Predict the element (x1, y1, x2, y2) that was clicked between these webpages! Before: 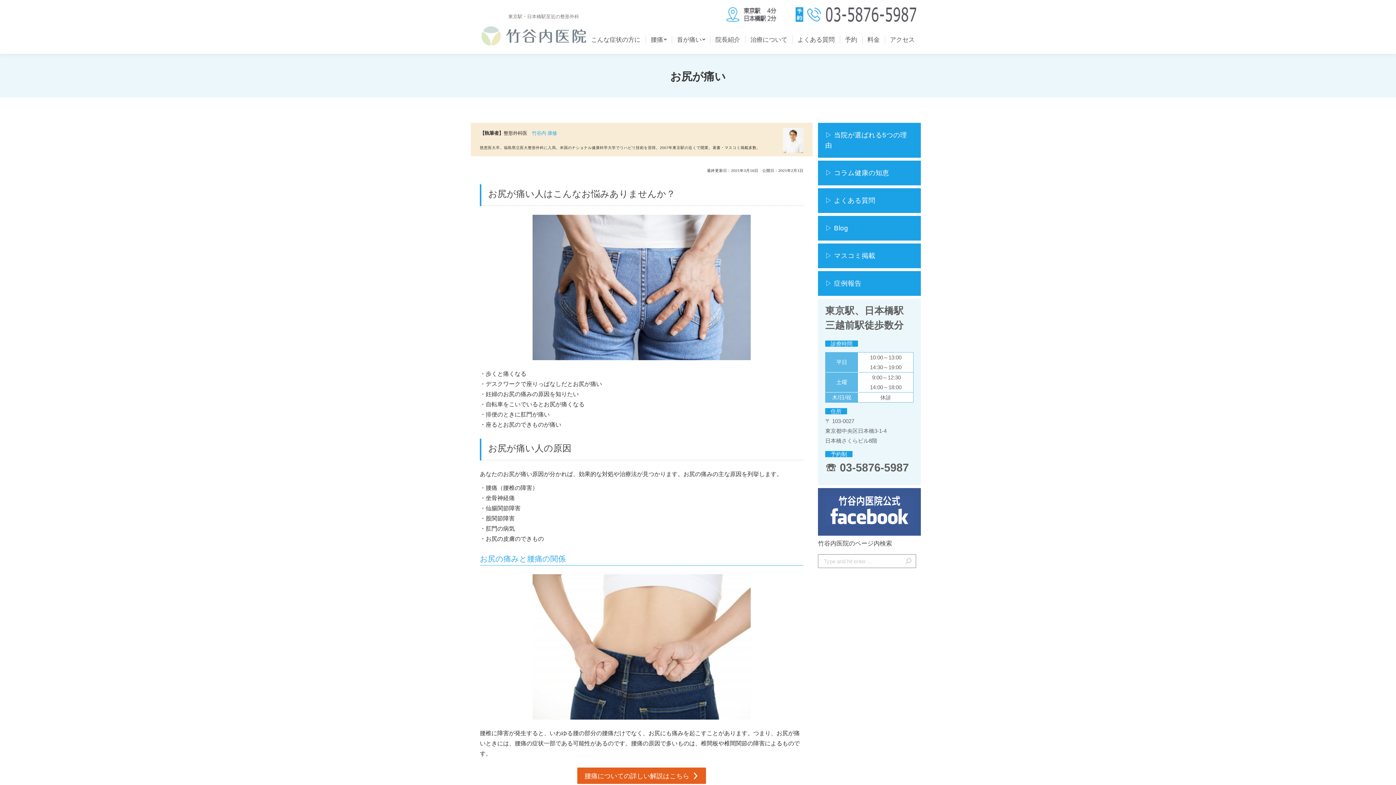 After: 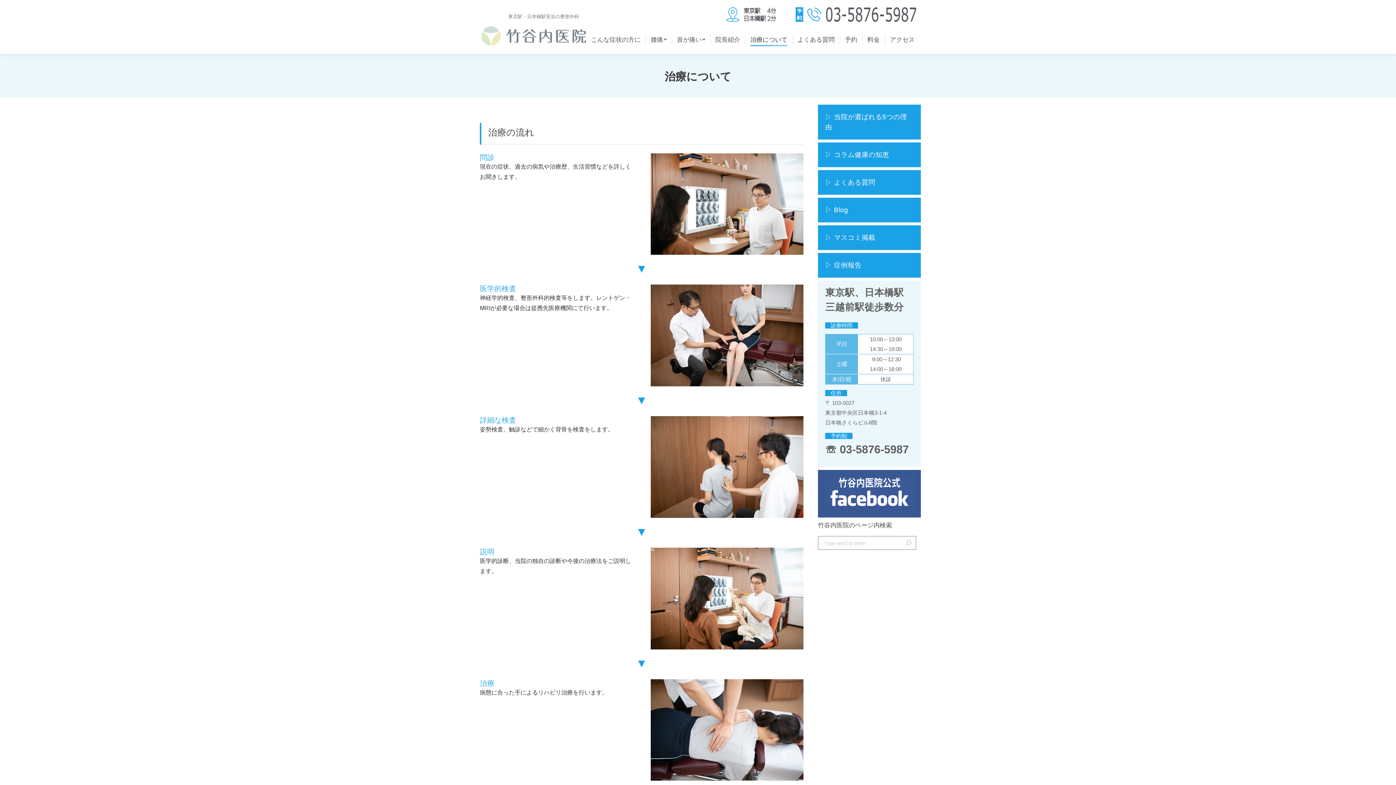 Action: label: 治療について bbox: (749, 25, 789, 53)